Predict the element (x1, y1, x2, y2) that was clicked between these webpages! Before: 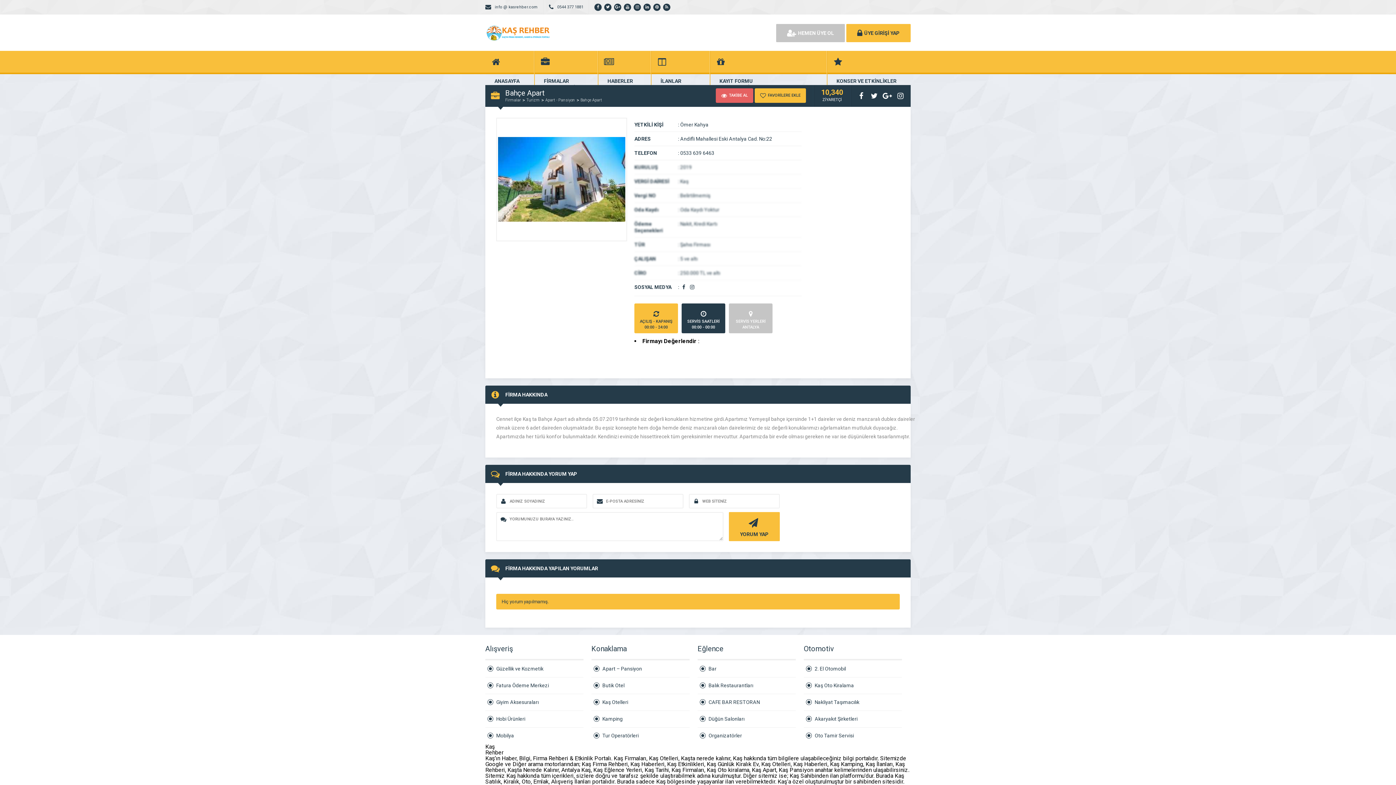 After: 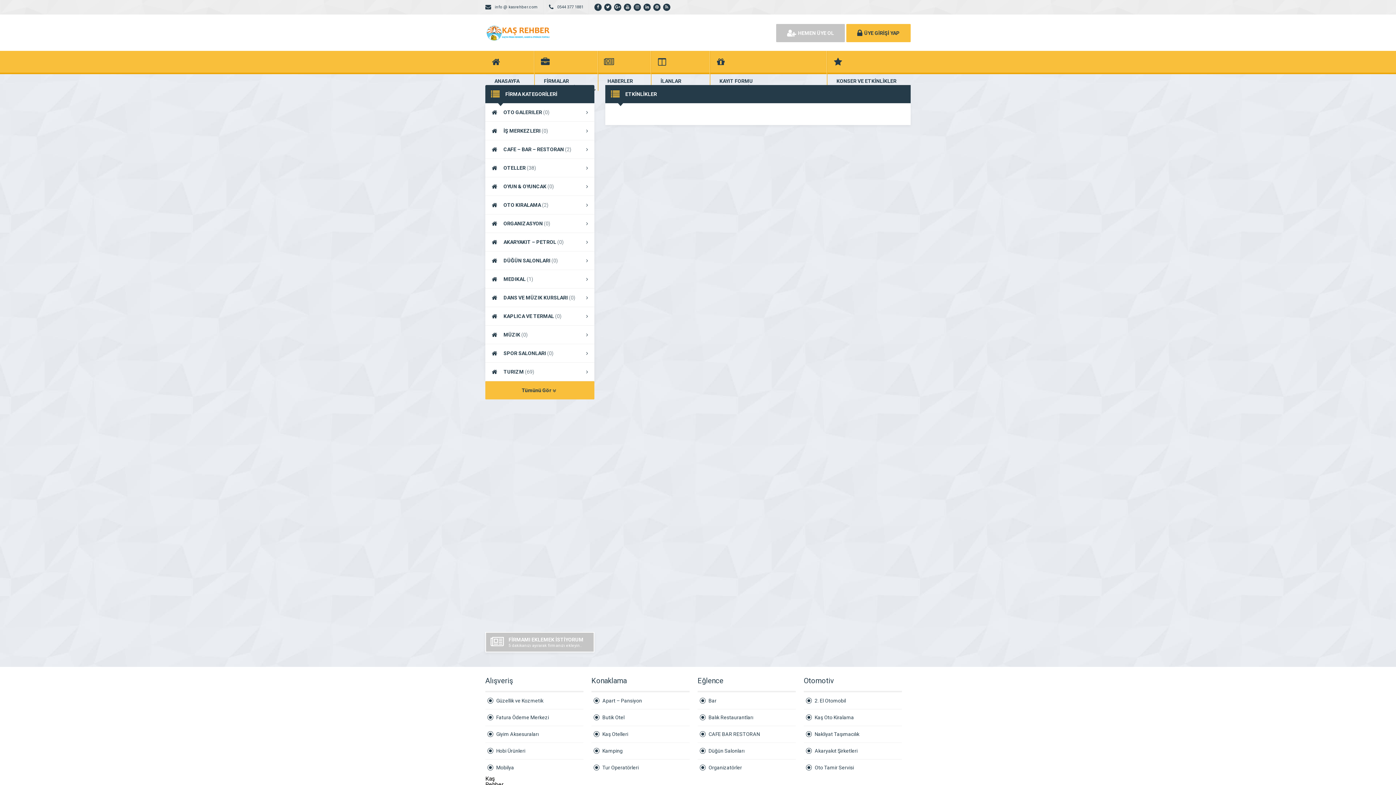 Action: bbox: (827, 50, 910, 90) label: KONSER VE ETKİNLİKLER
konser ve etkinlik planları